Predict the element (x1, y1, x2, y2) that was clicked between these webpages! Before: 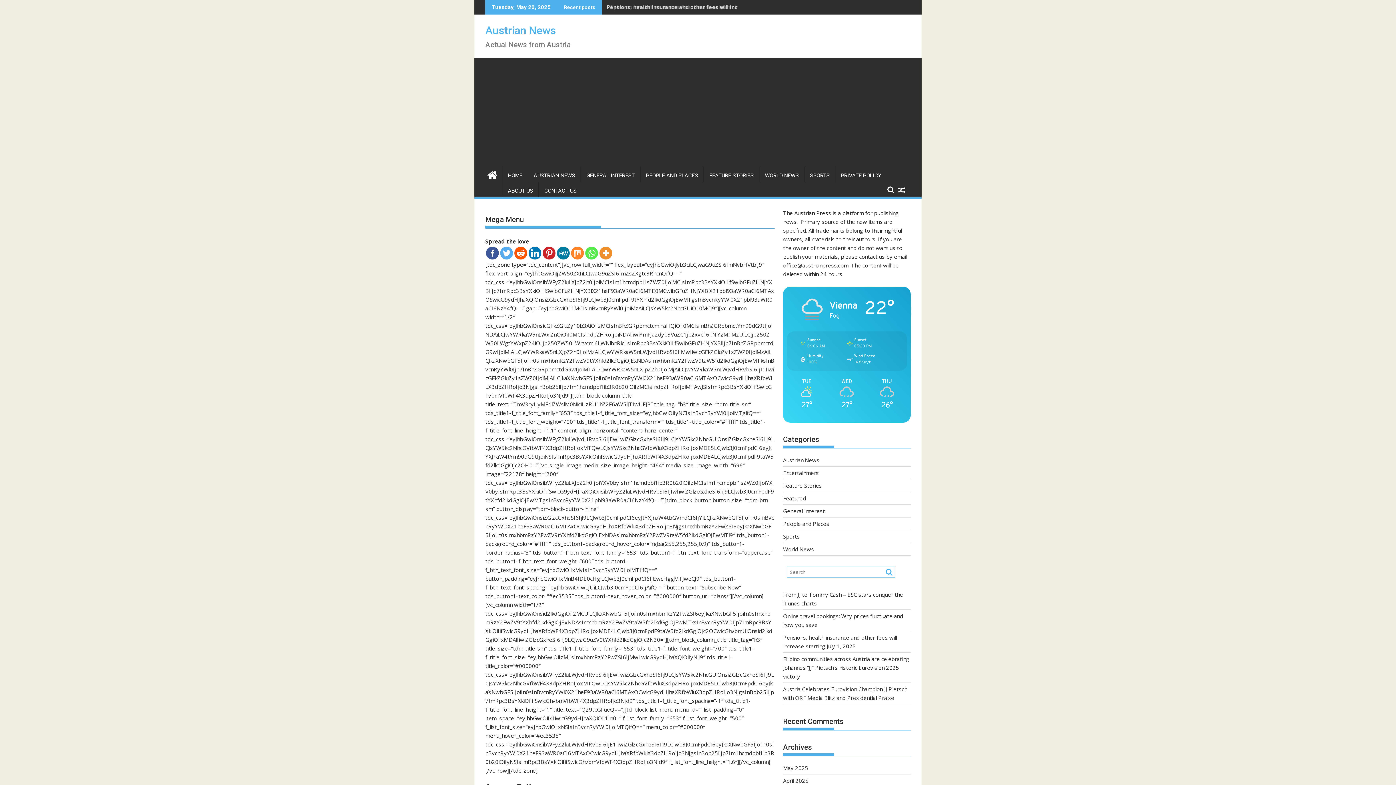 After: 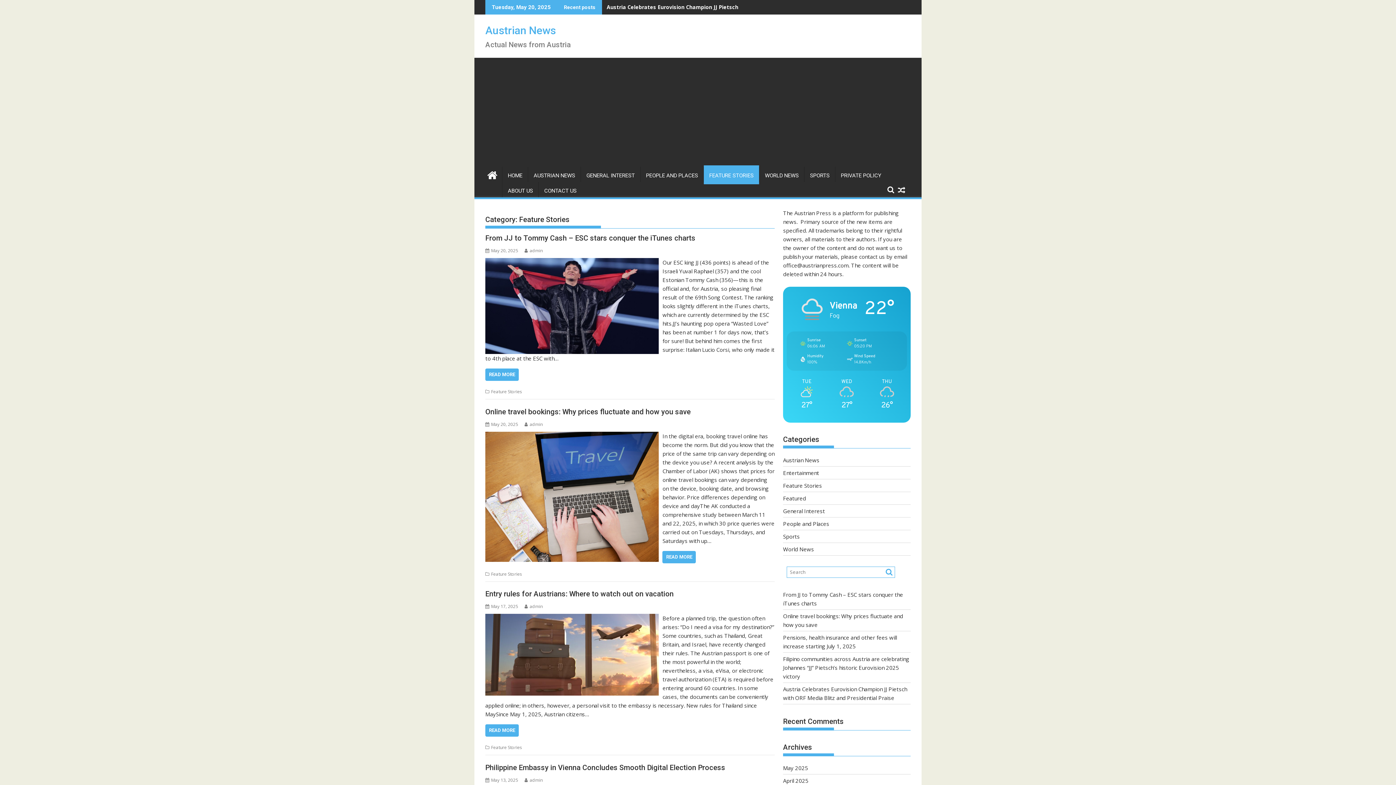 Action: bbox: (704, 166, 759, 184) label: FEATURE STORIES